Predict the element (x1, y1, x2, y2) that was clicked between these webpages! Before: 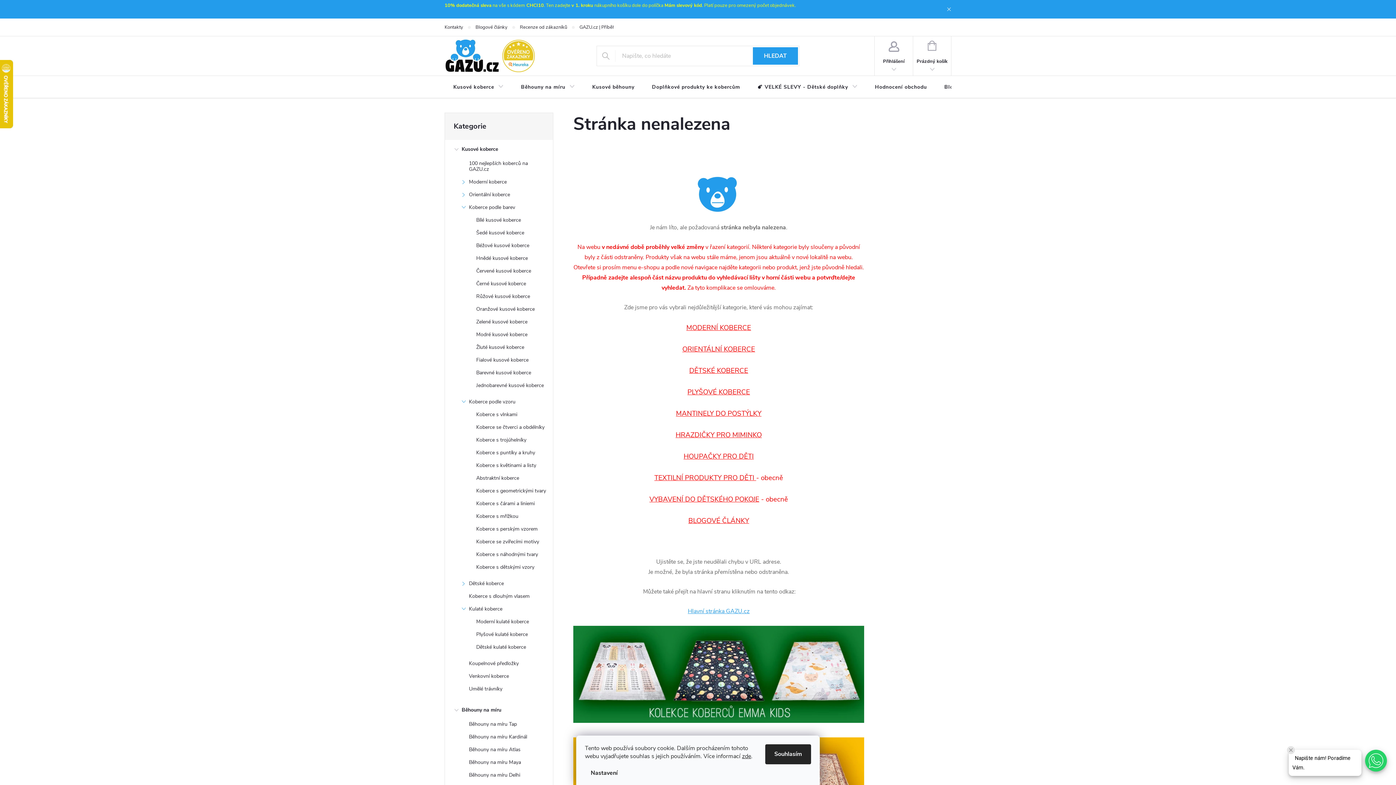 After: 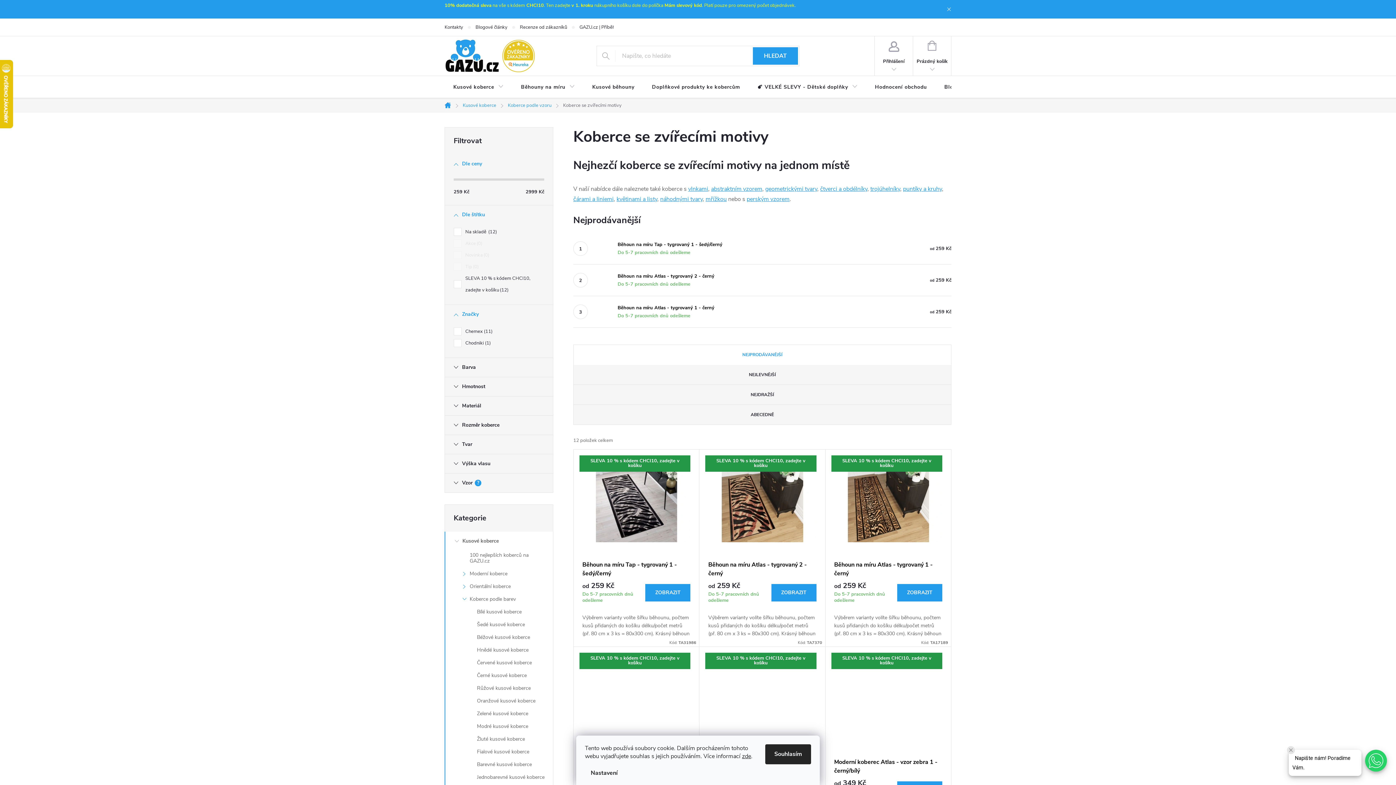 Action: label: Koberce se zvířecími motivy bbox: (445, 537, 553, 550)